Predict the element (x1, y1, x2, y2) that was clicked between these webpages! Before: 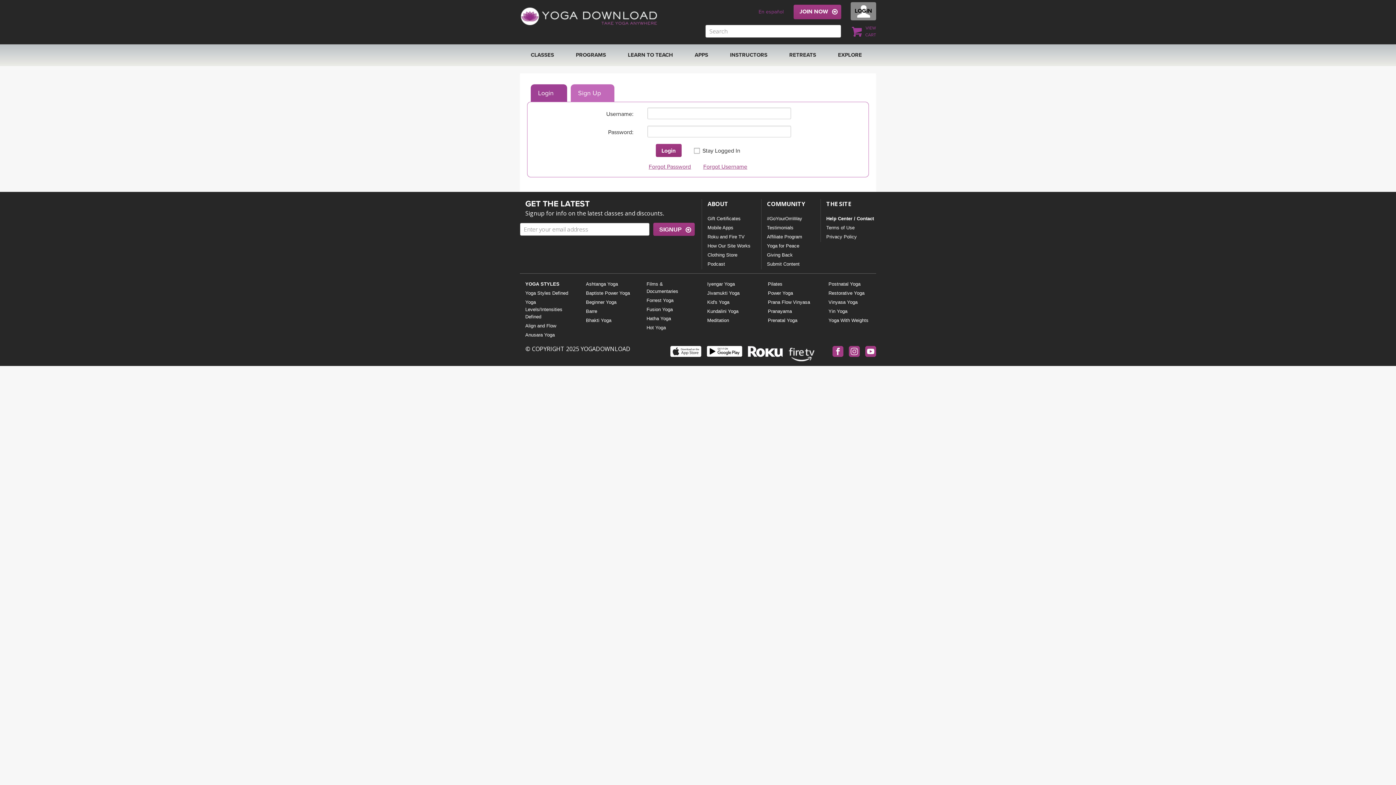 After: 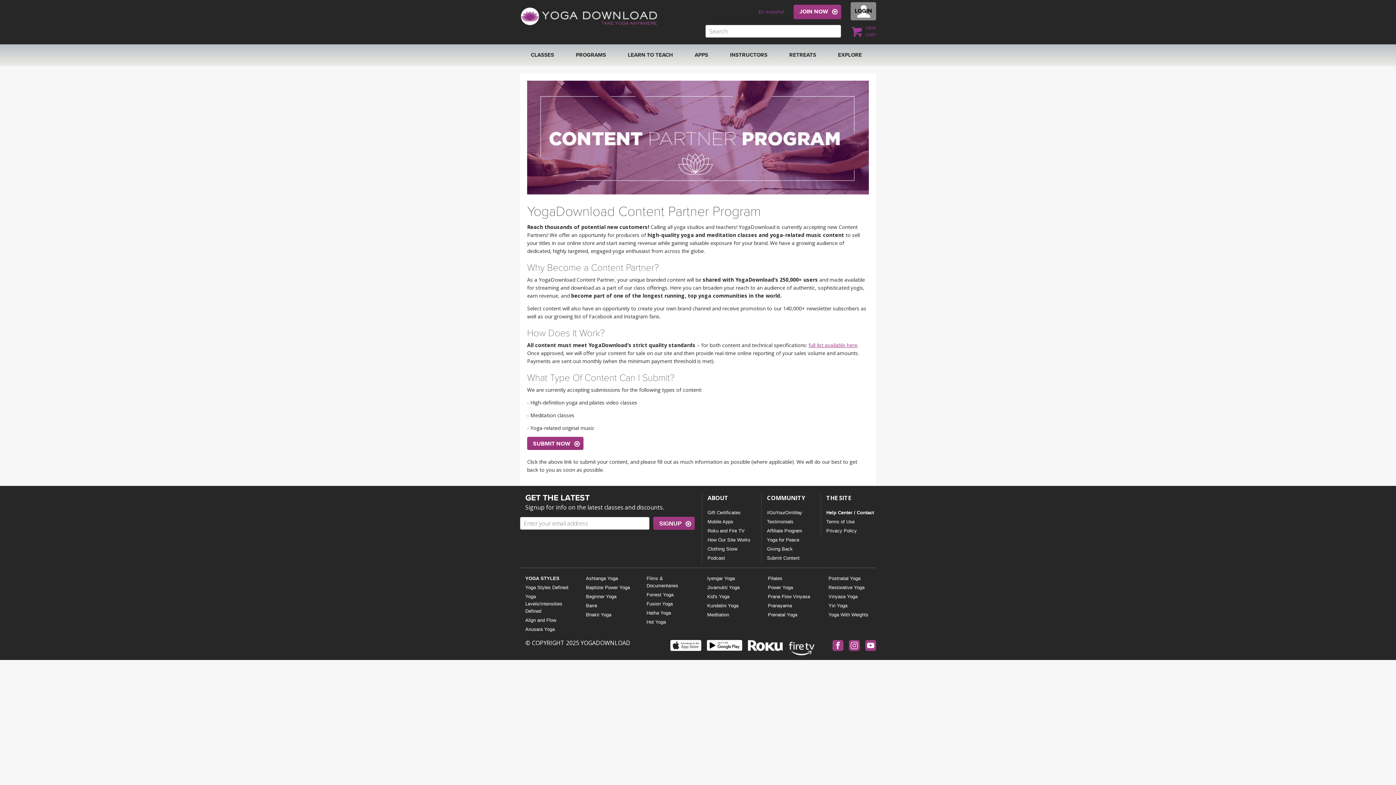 Action: label: Submit Content bbox: (767, 260, 816, 268)